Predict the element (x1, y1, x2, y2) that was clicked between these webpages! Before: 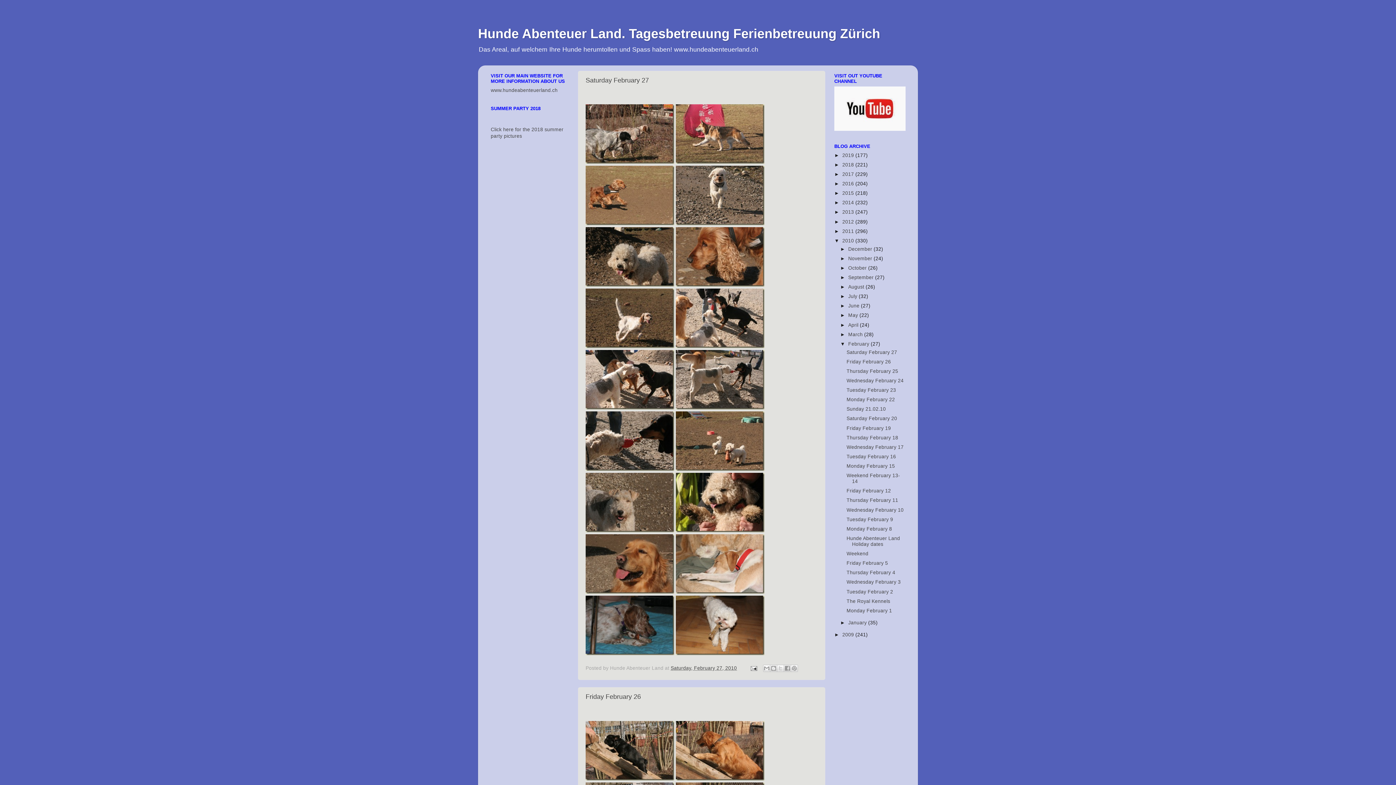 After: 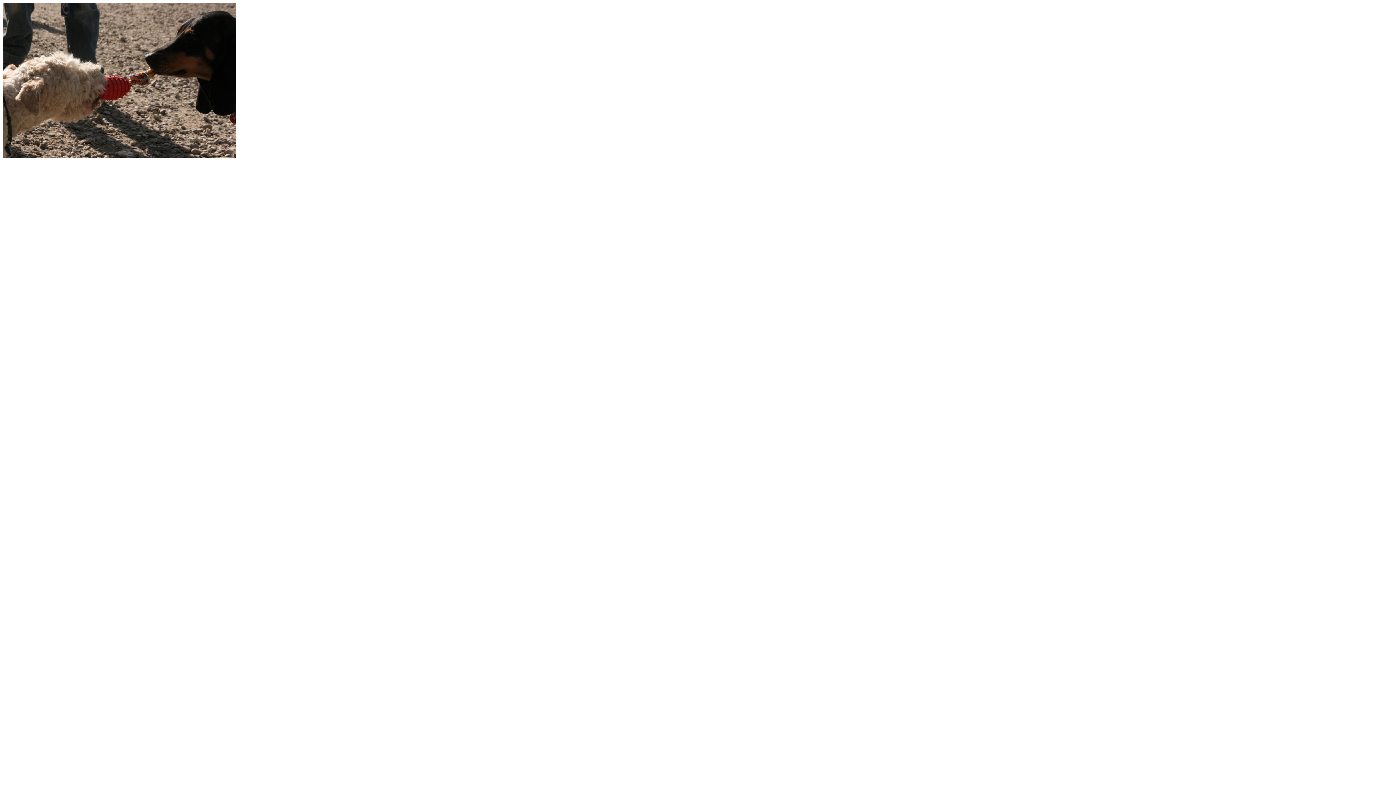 Action: bbox: (585, 466, 674, 472)